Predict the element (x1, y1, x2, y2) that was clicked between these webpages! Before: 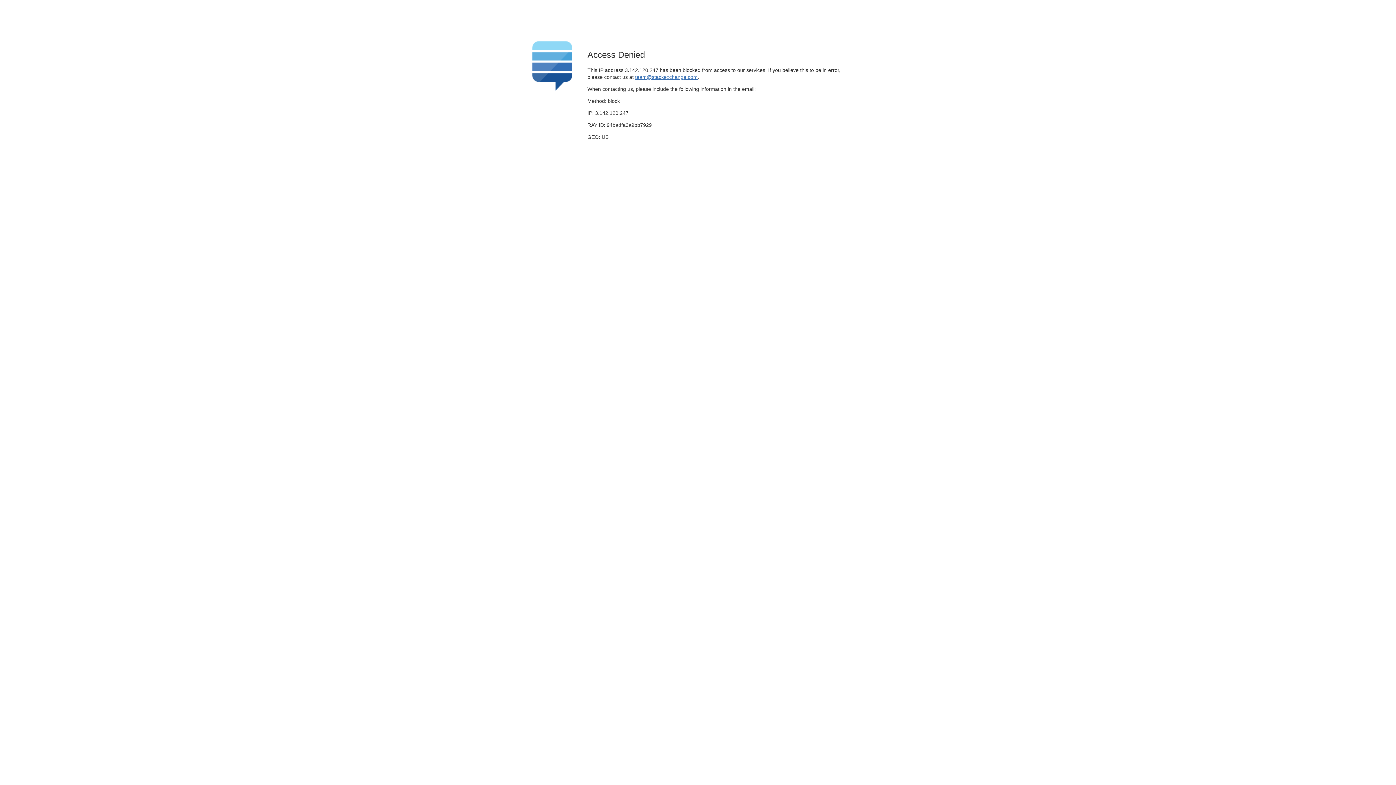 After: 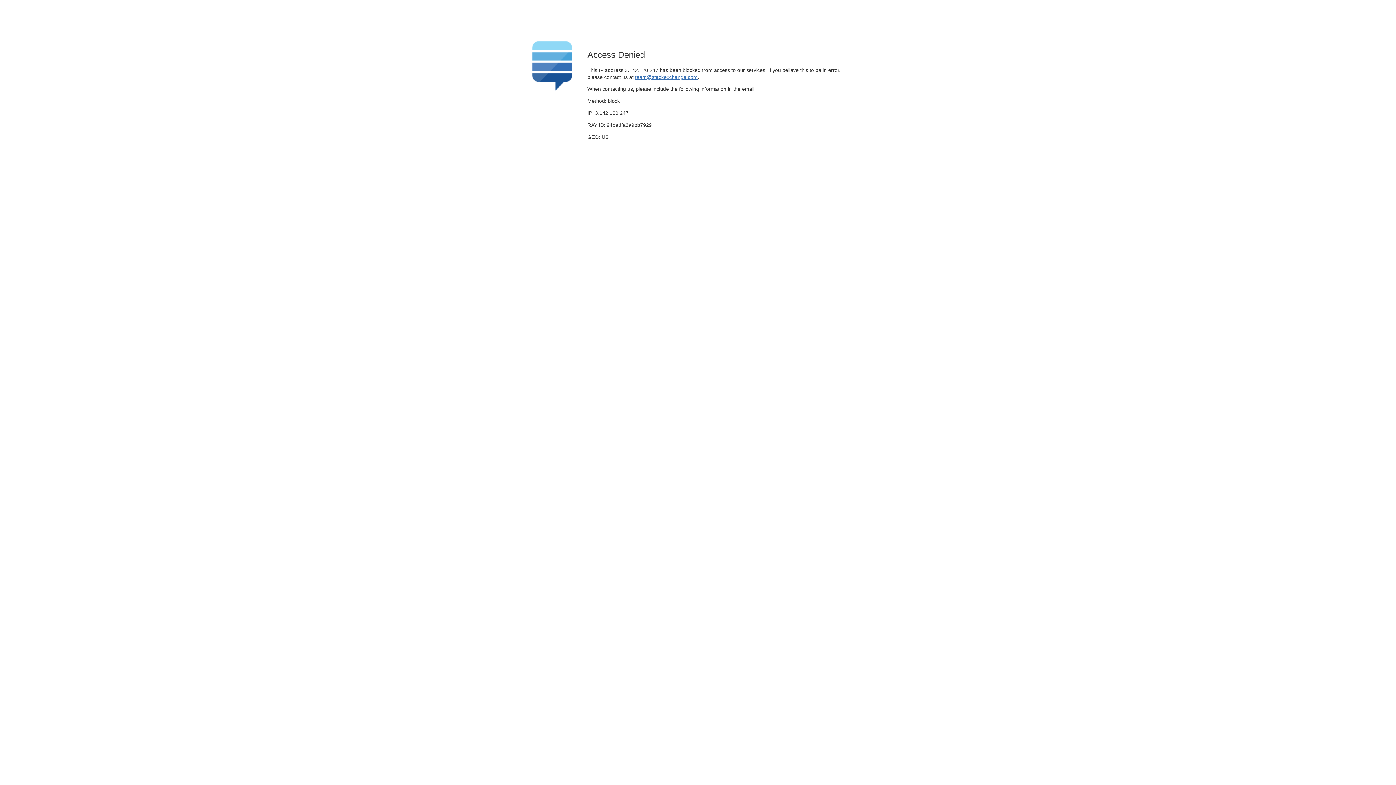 Action: label: team@stackexchange.com bbox: (635, 74, 697, 79)